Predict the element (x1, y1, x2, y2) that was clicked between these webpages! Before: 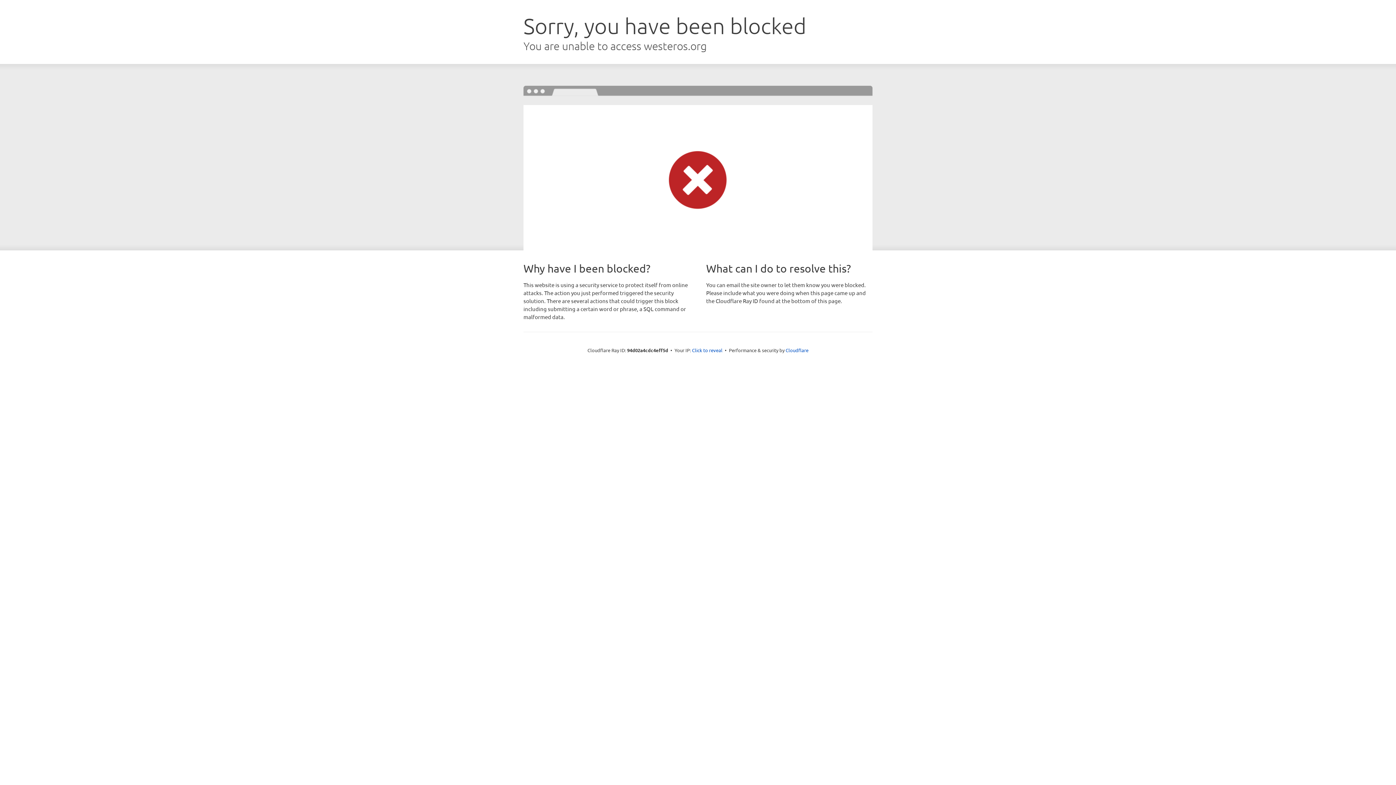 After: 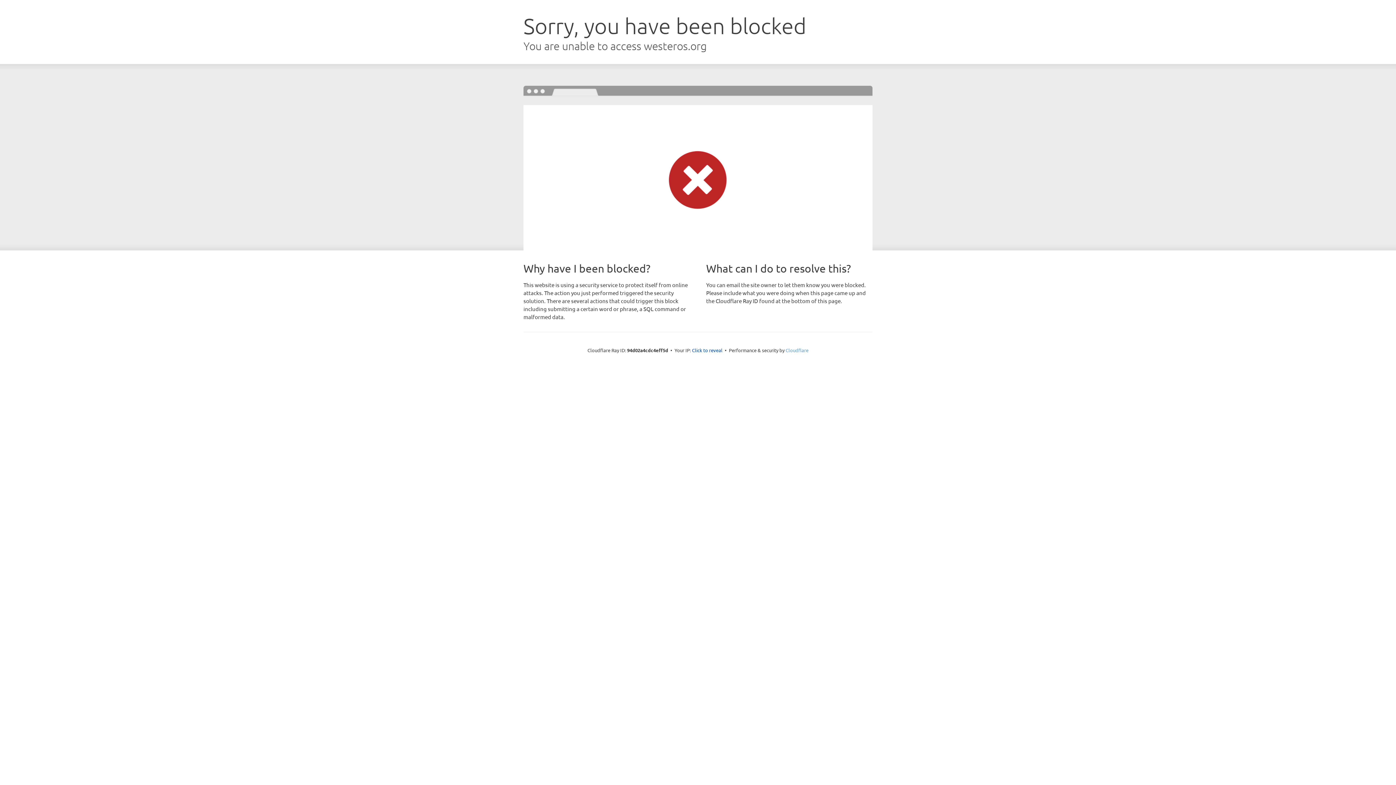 Action: label: Cloudflare bbox: (785, 347, 808, 353)